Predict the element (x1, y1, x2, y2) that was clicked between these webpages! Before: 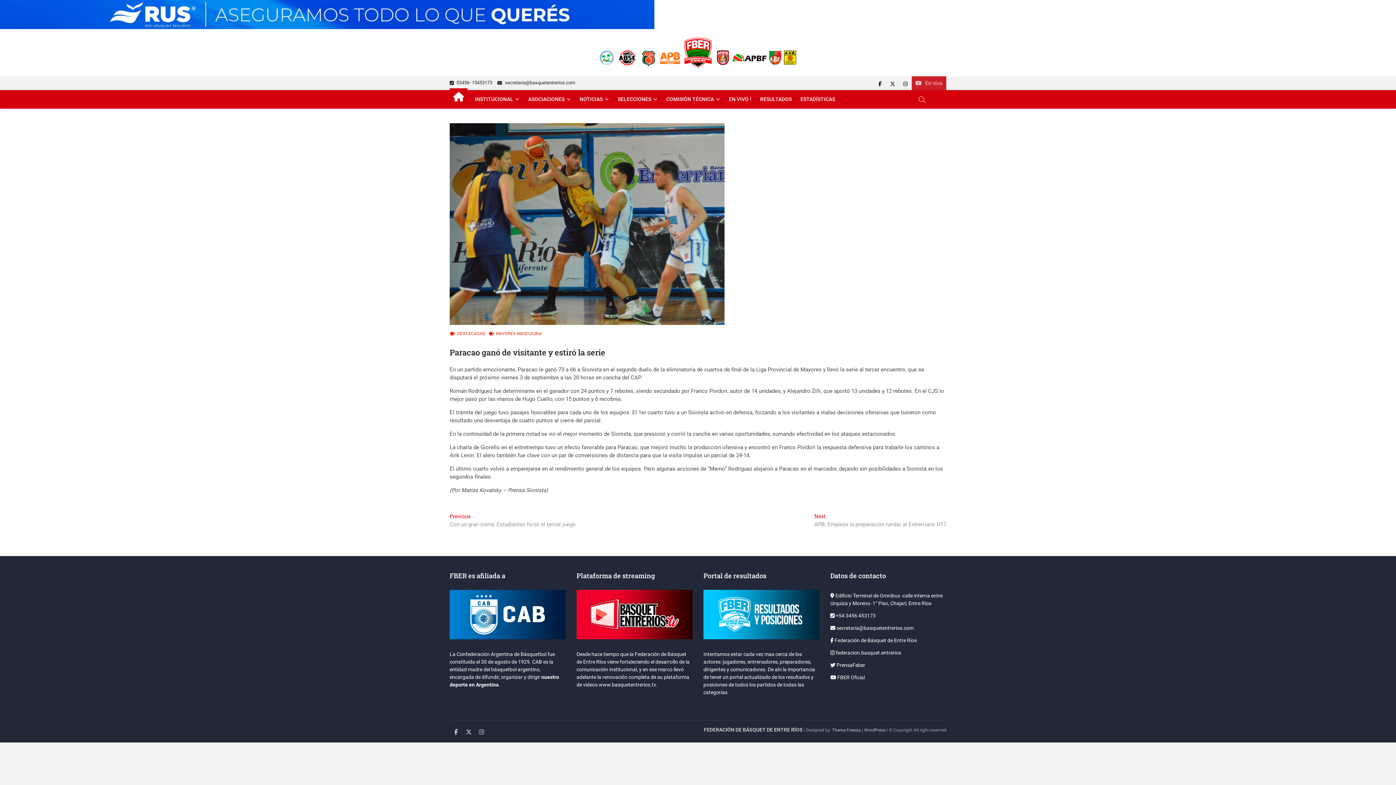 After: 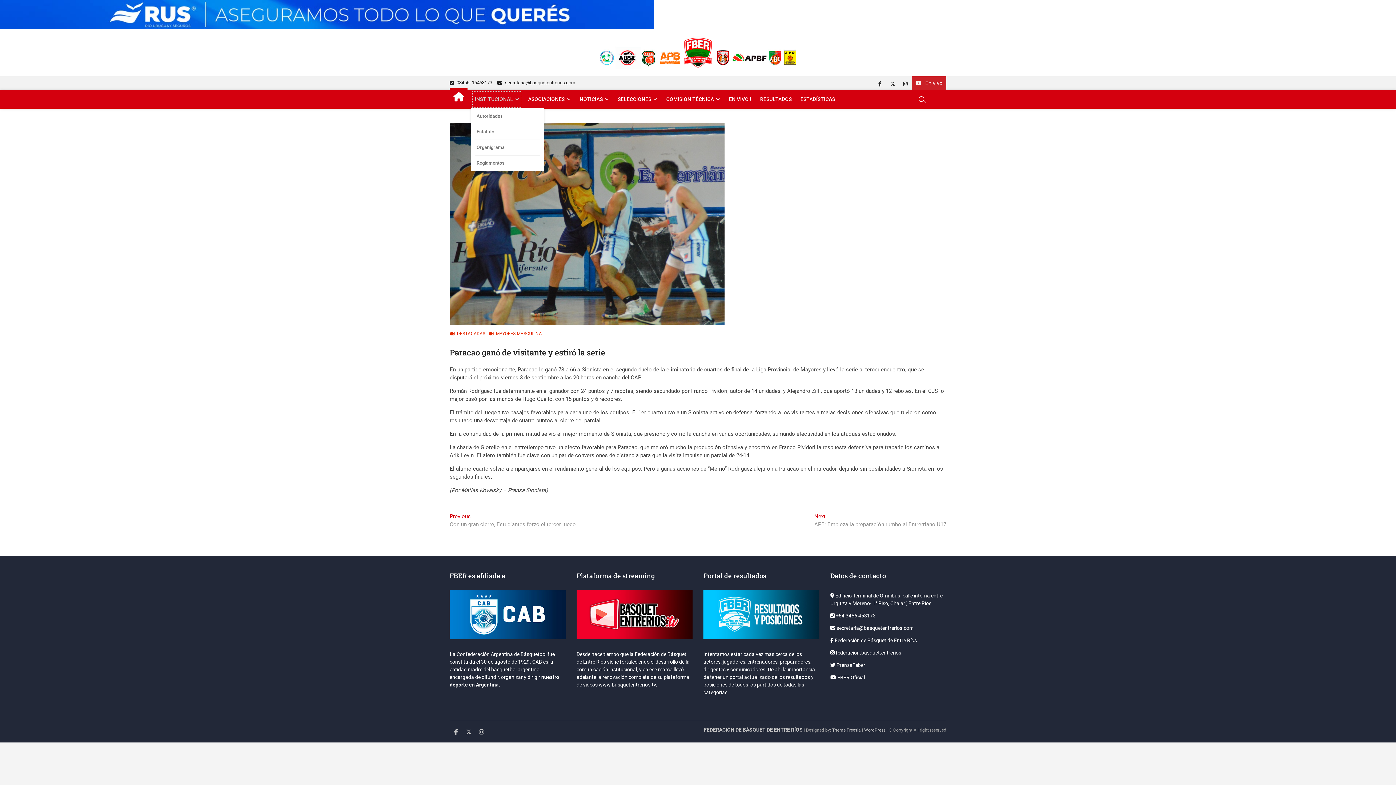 Action: bbox: (471, 90, 523, 108) label: INSTITUCIONAL